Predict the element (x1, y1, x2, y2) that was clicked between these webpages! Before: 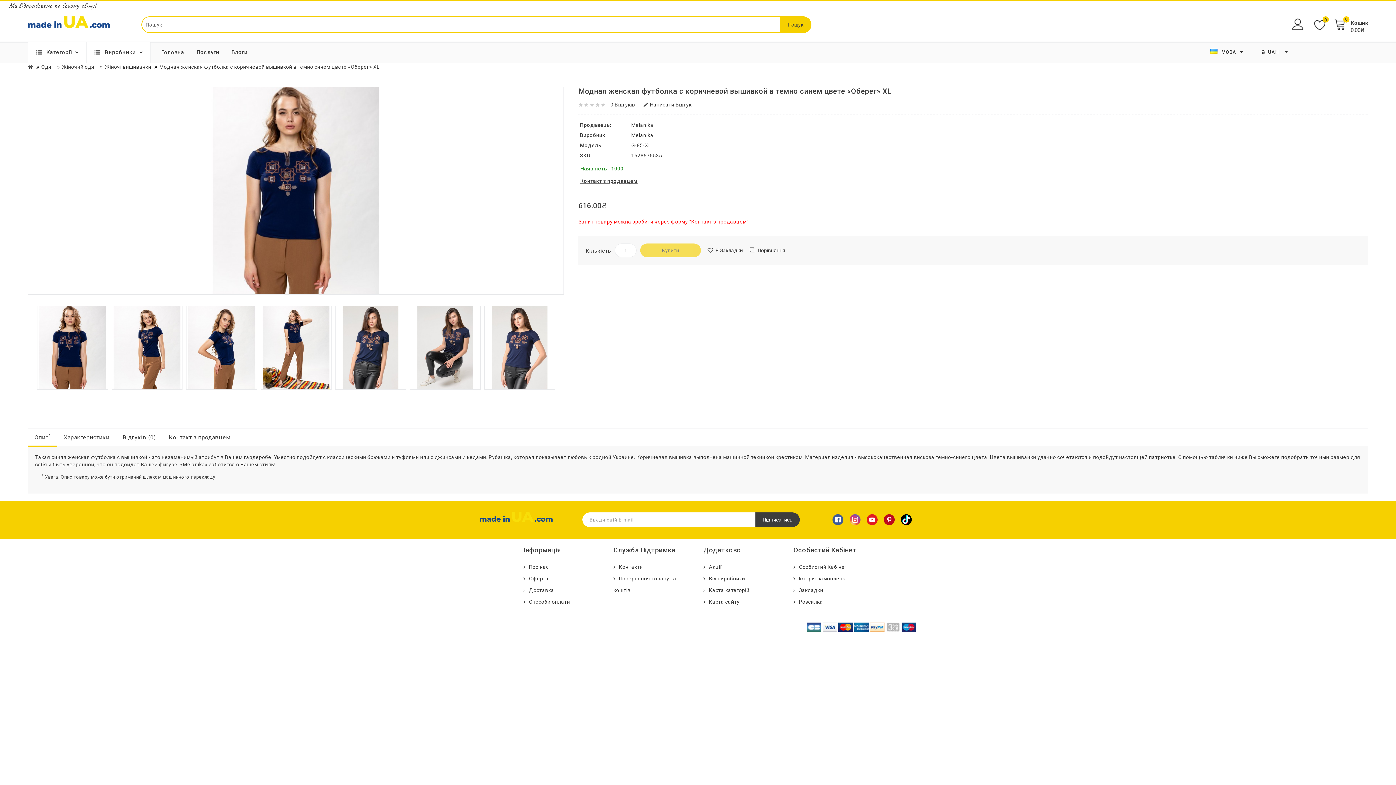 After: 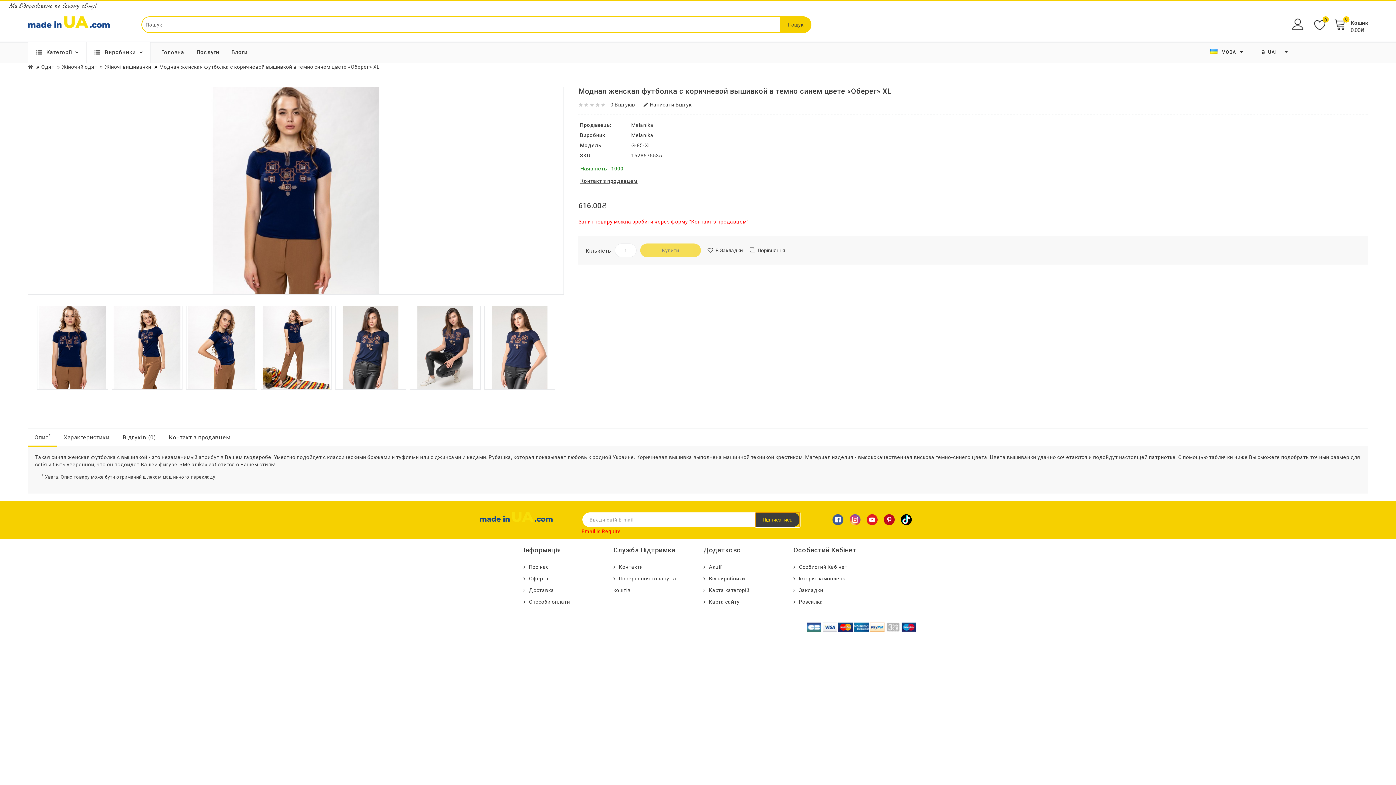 Action: label: Підписатись bbox: (755, 512, 800, 527)